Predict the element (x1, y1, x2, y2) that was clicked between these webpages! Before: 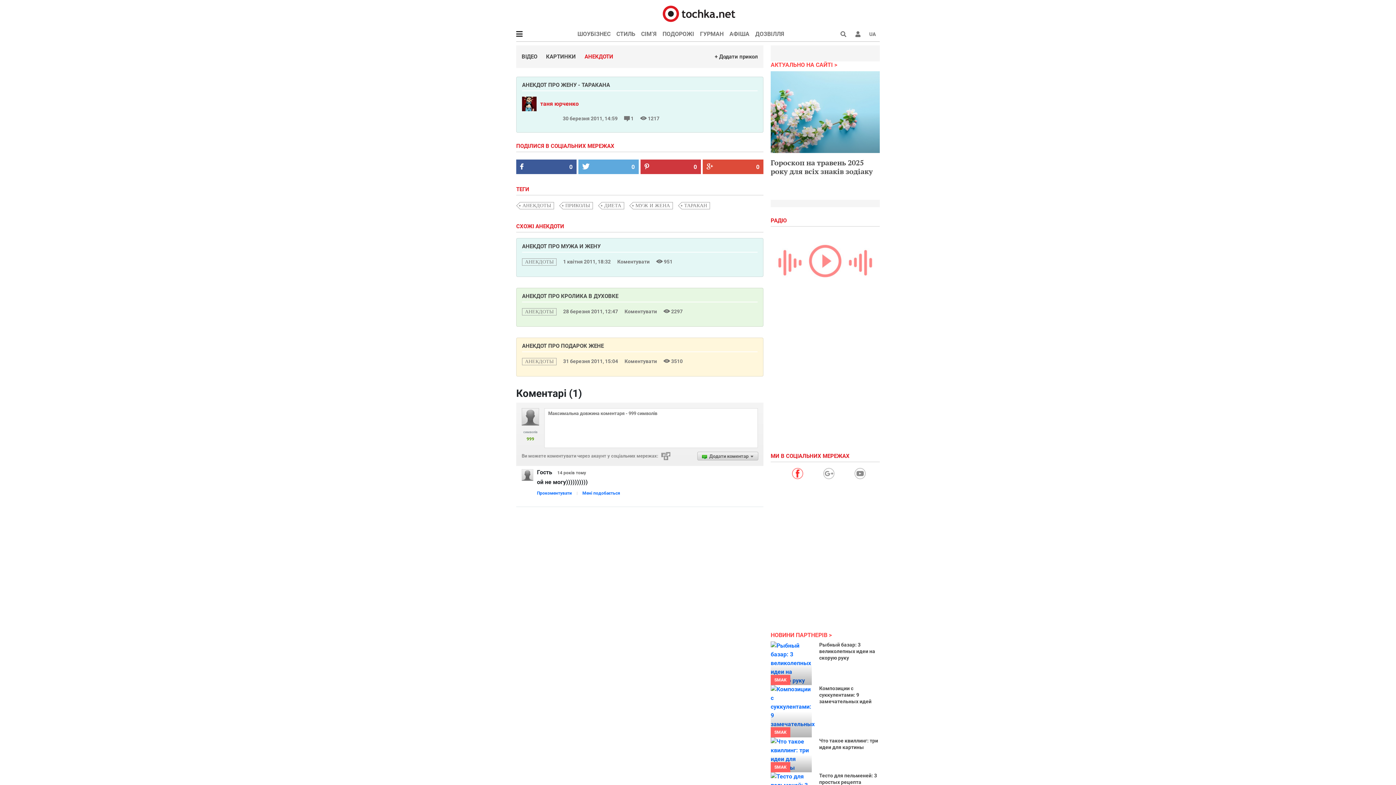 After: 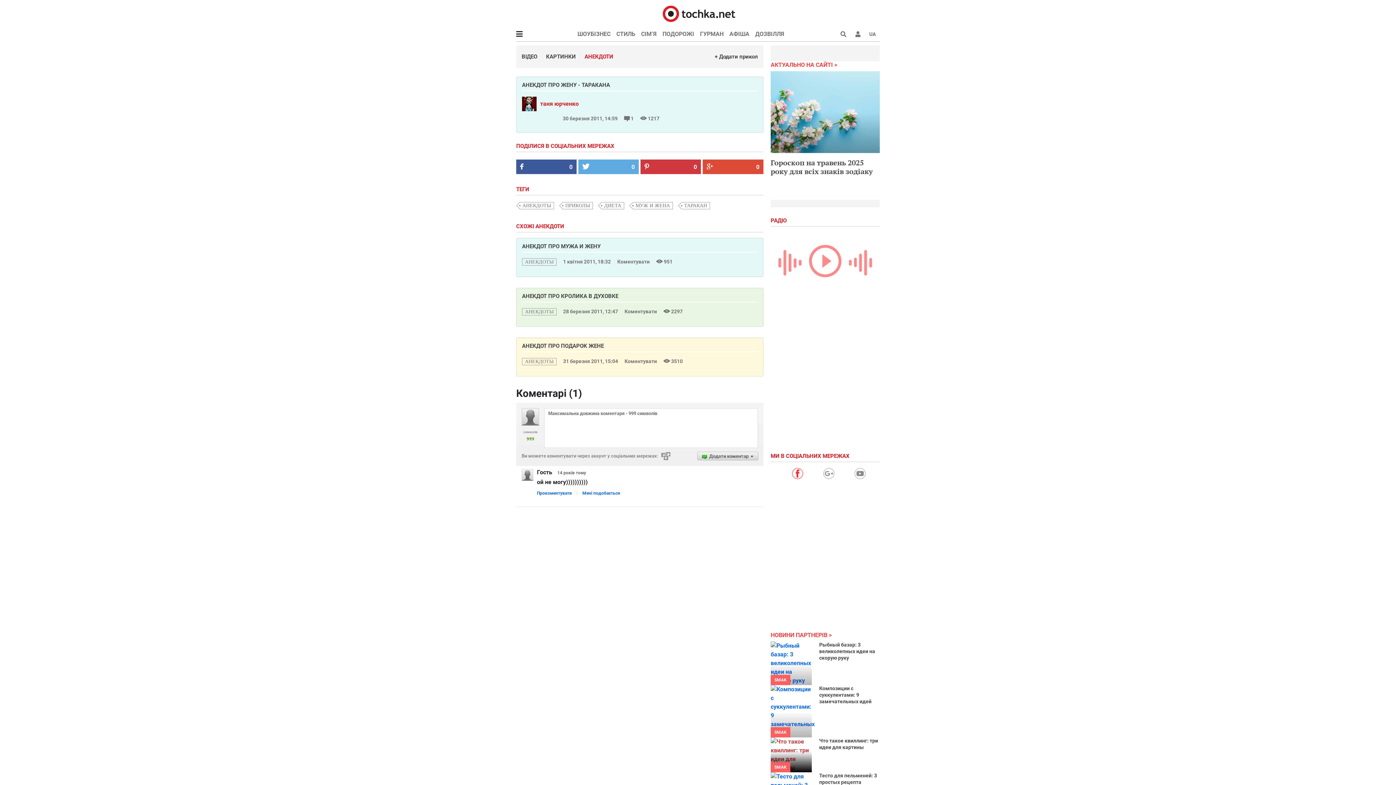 Action: bbox: (770, 737, 812, 772)